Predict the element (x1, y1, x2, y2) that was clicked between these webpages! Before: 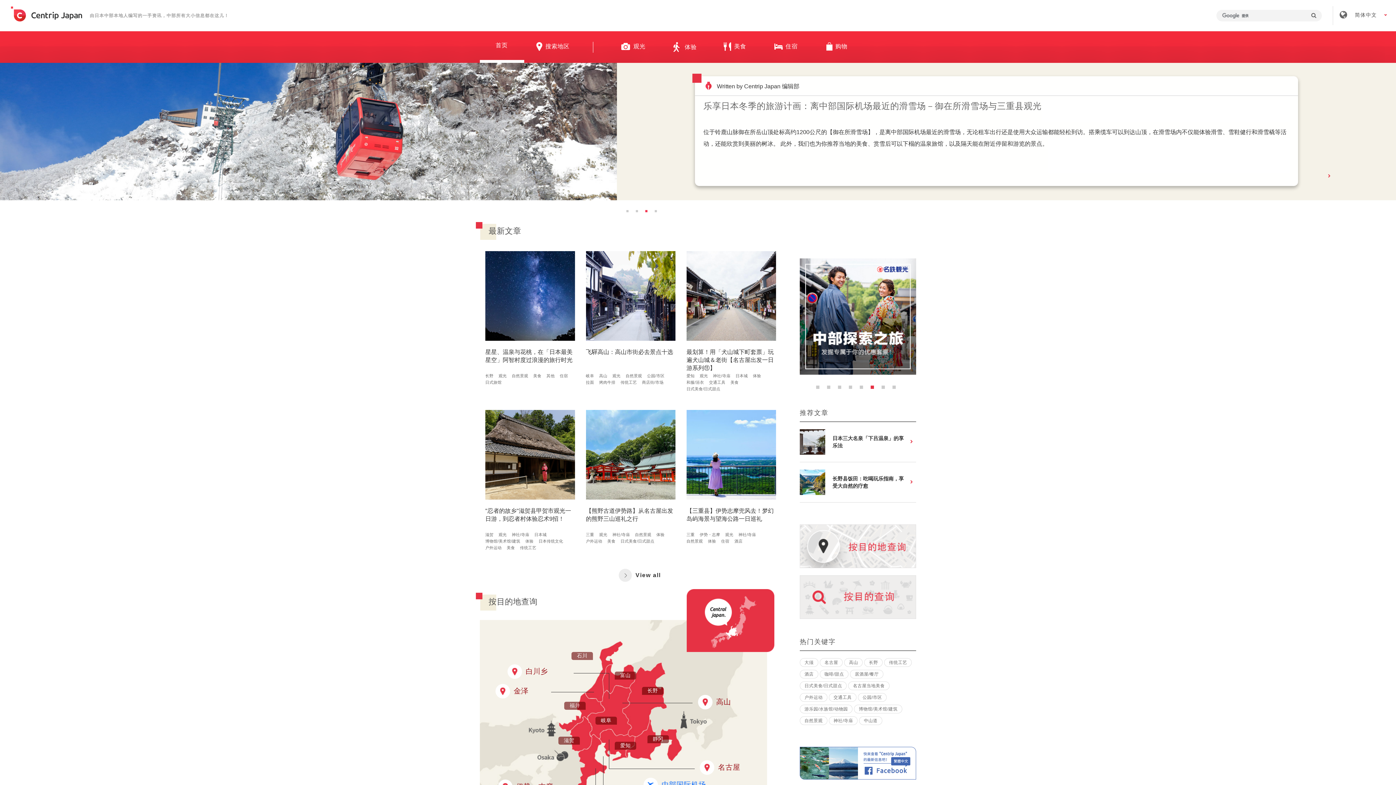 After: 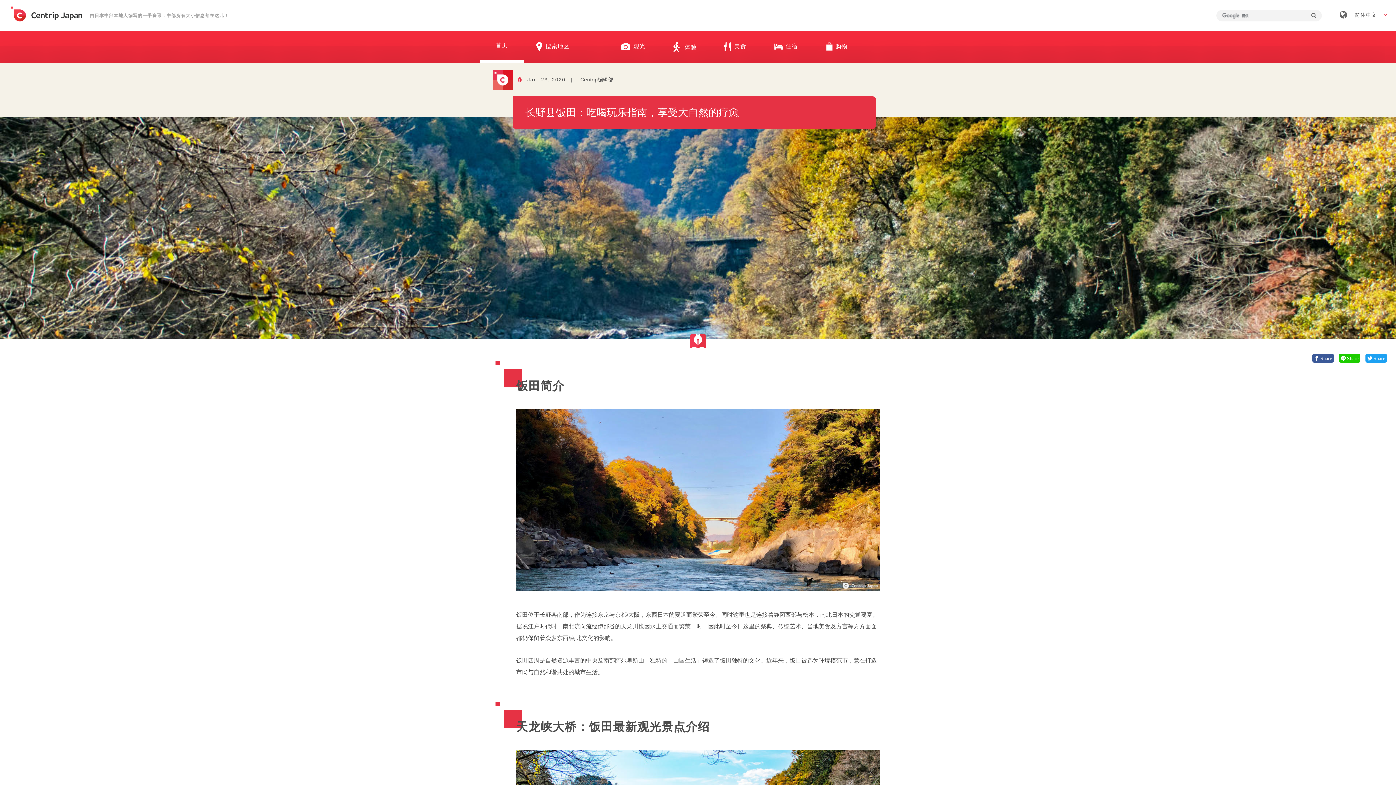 Action: label: 长野县饭田：吃喝玩乐指南，享受大自然的疗愈 bbox: (800, 462, 916, 502)